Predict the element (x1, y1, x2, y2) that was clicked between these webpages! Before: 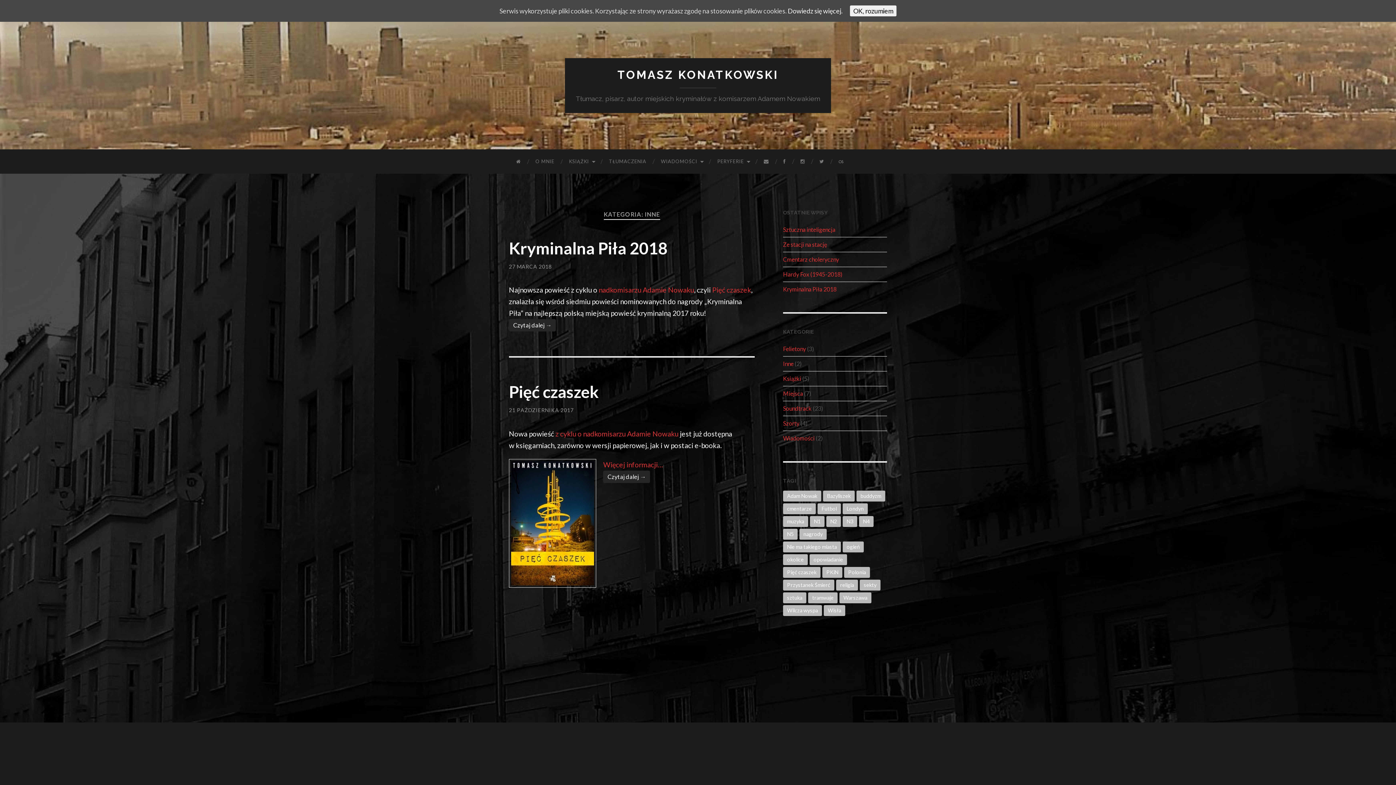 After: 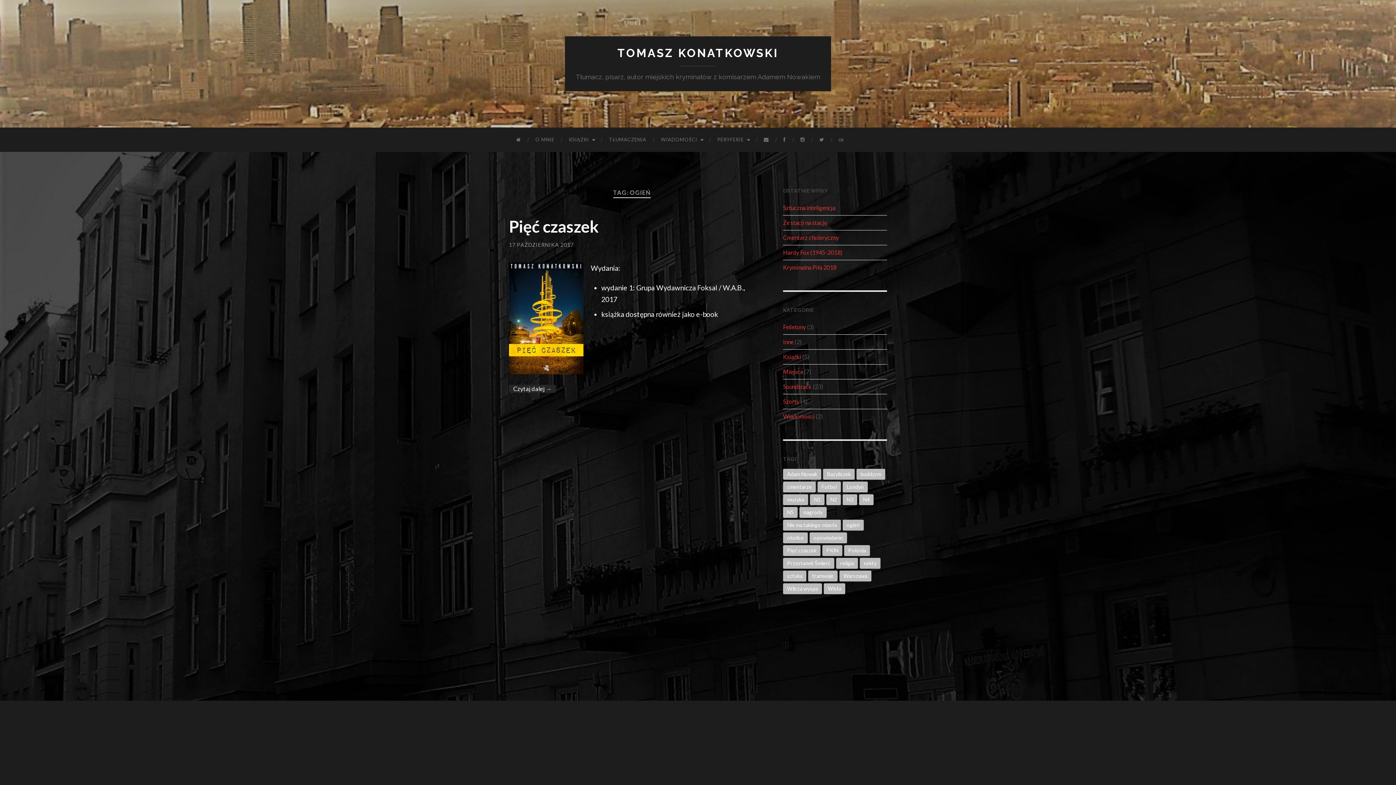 Action: bbox: (842, 541, 864, 552) label: ogień (1 element)